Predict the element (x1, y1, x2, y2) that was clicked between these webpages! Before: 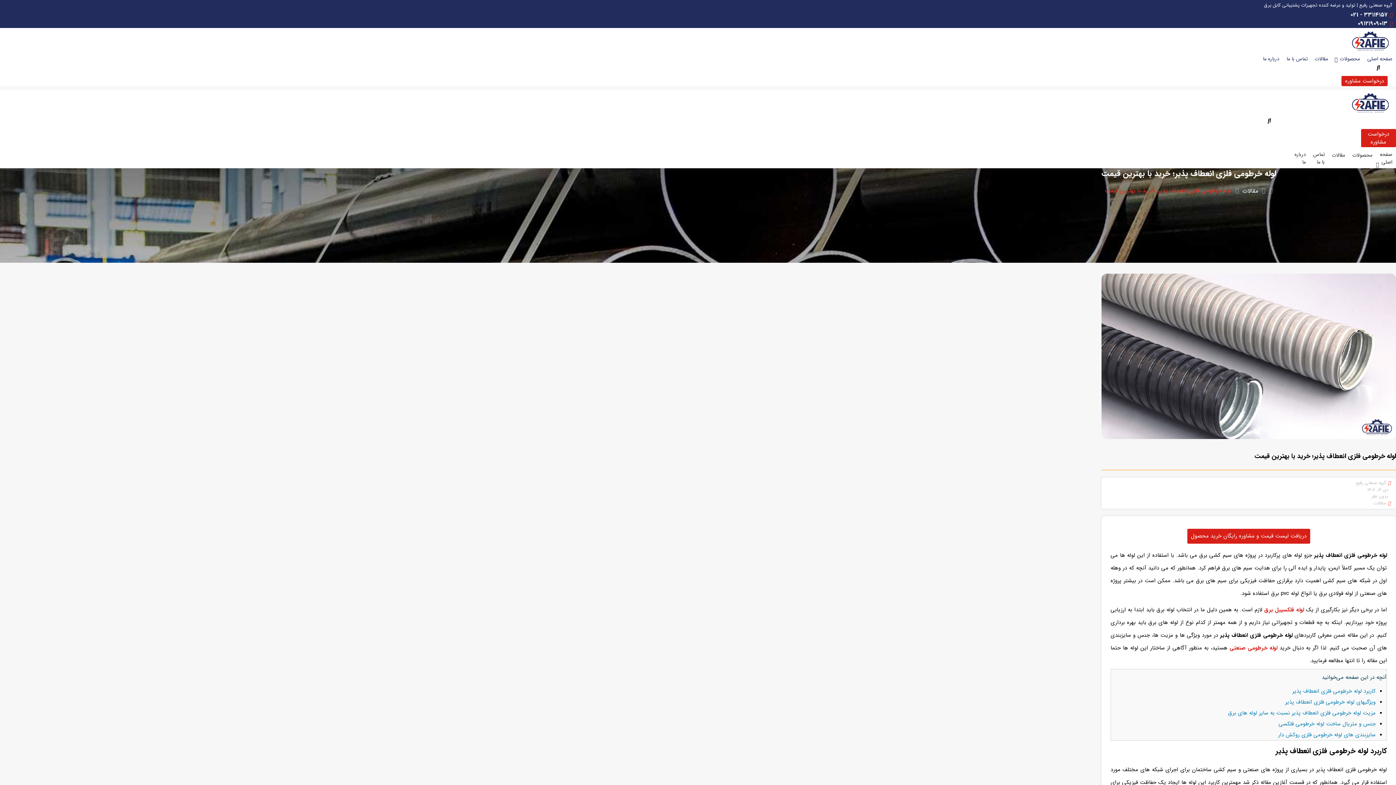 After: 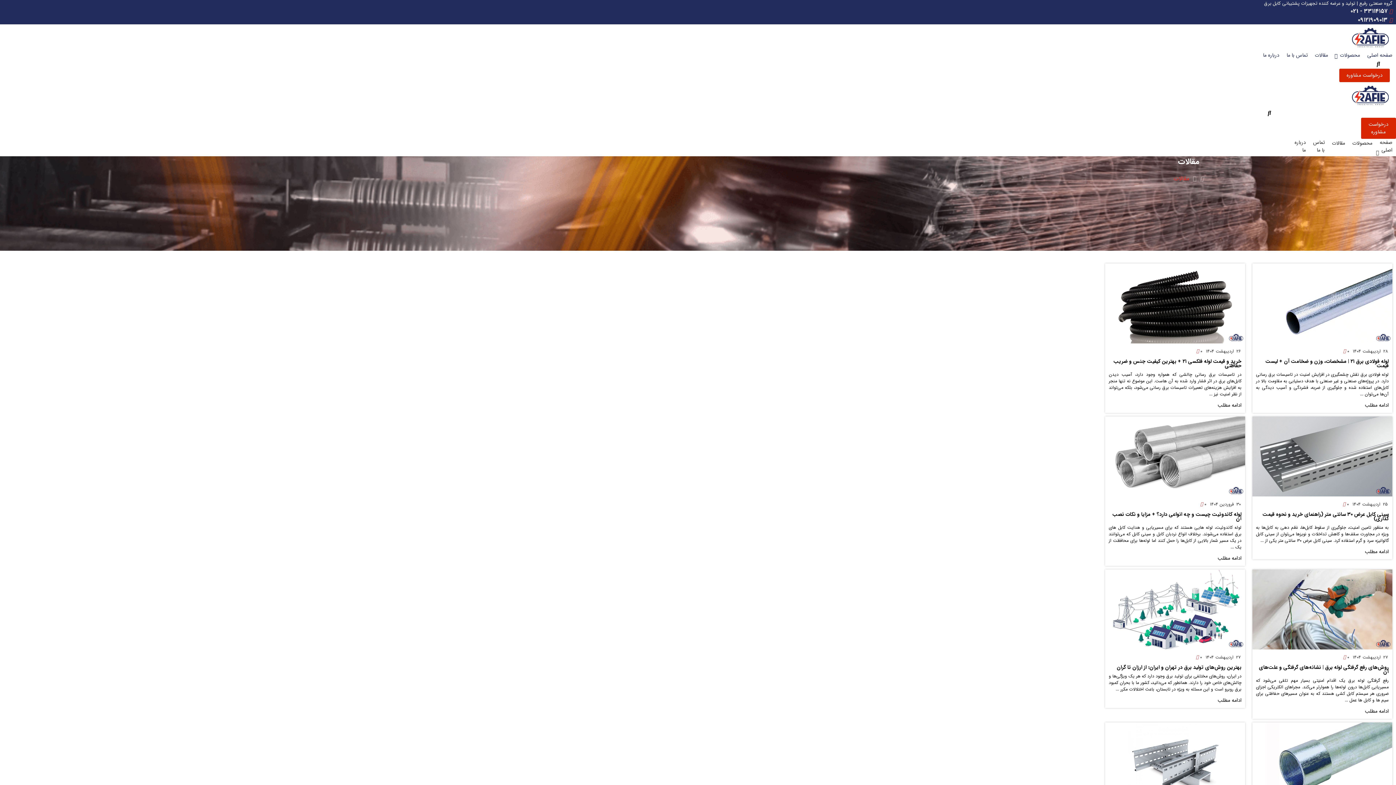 Action: label: مقالات bbox: (1311, 55, 1332, 62)